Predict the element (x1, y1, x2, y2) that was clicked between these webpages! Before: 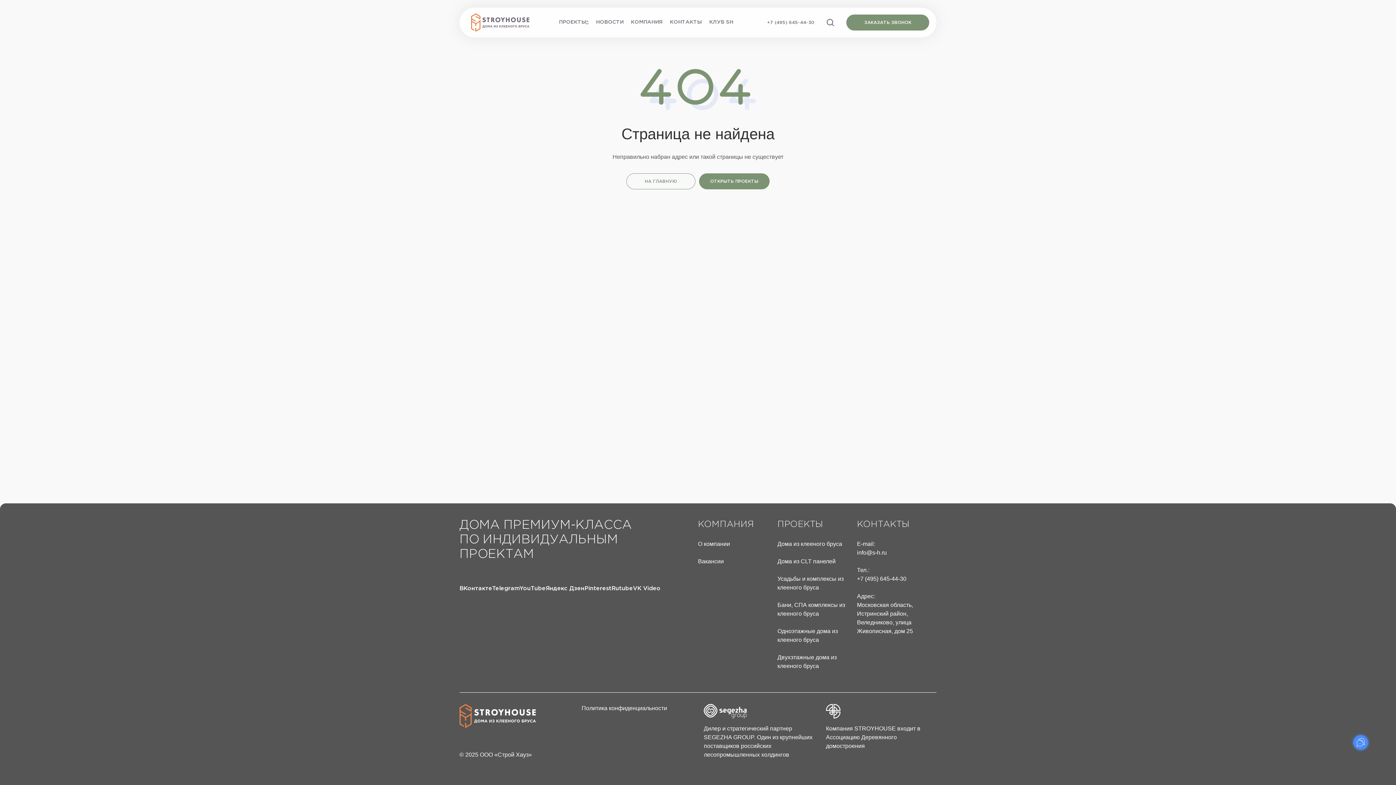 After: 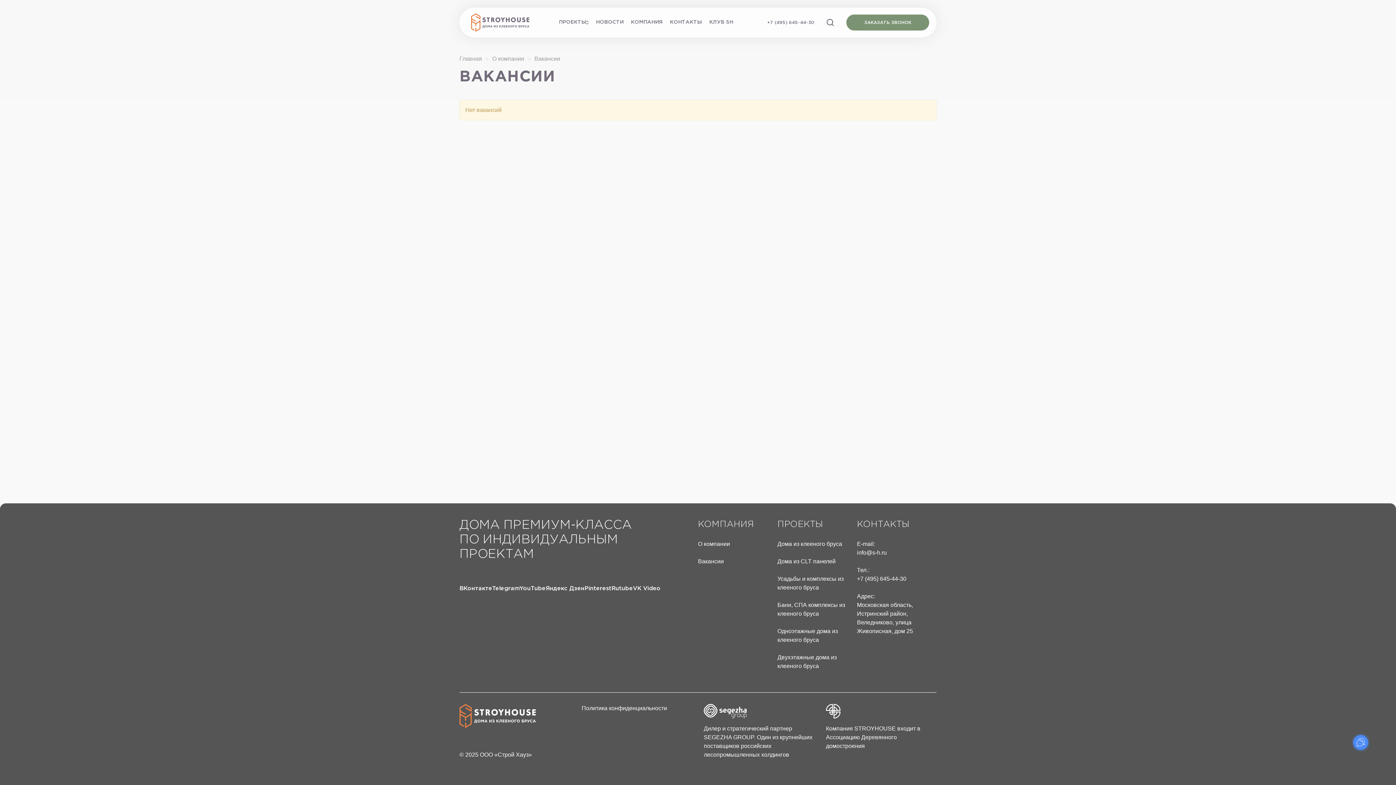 Action: label: Вакансии bbox: (698, 557, 724, 566)